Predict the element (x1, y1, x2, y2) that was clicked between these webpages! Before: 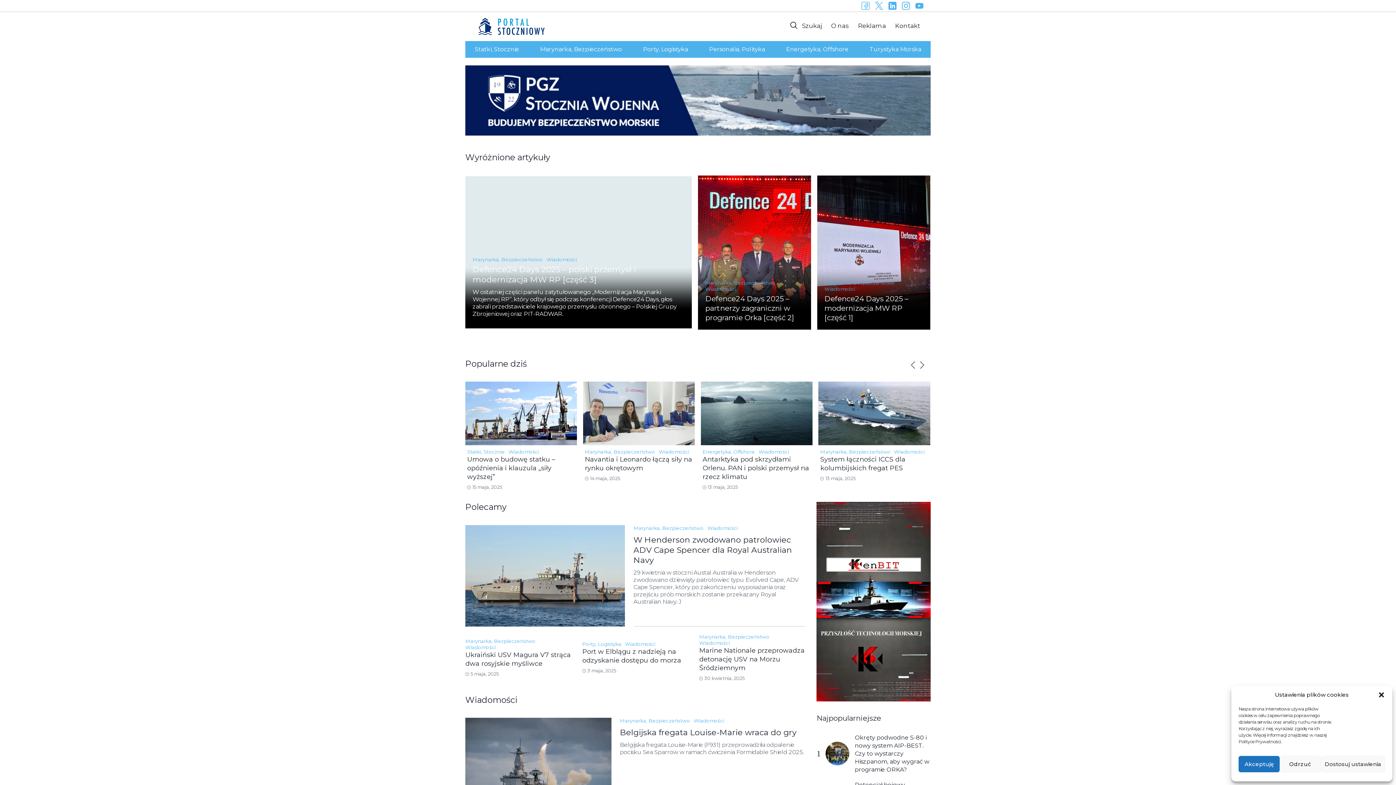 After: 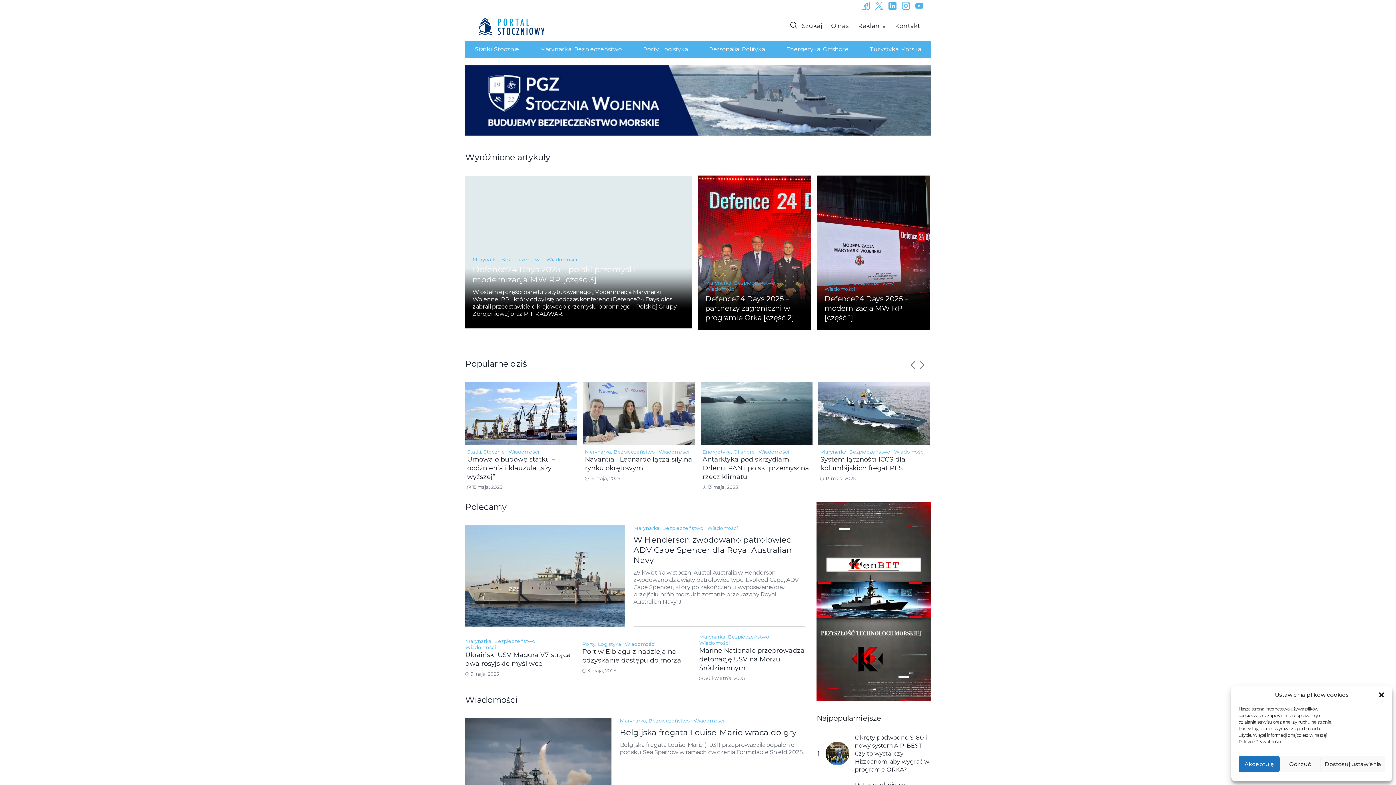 Action: bbox: (465, 525, 625, 626)